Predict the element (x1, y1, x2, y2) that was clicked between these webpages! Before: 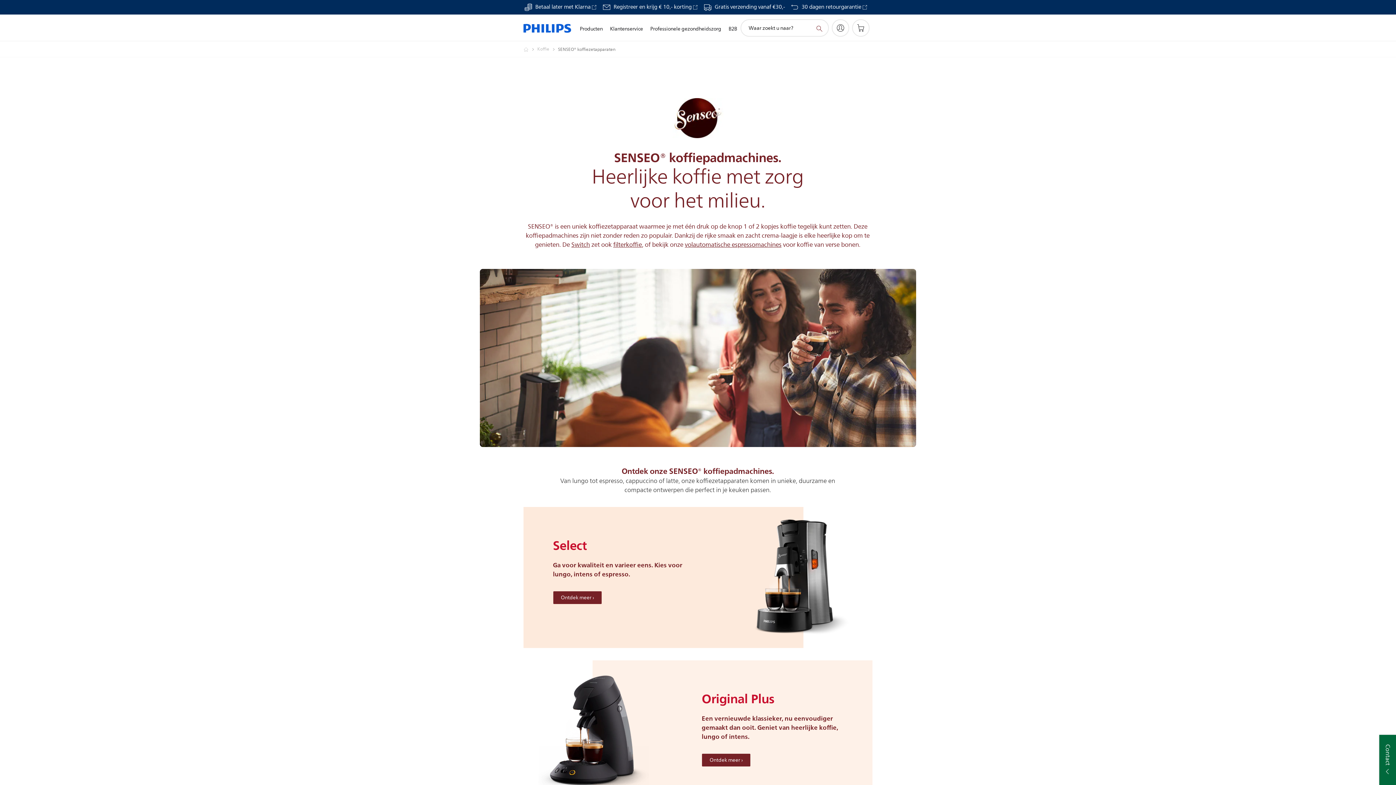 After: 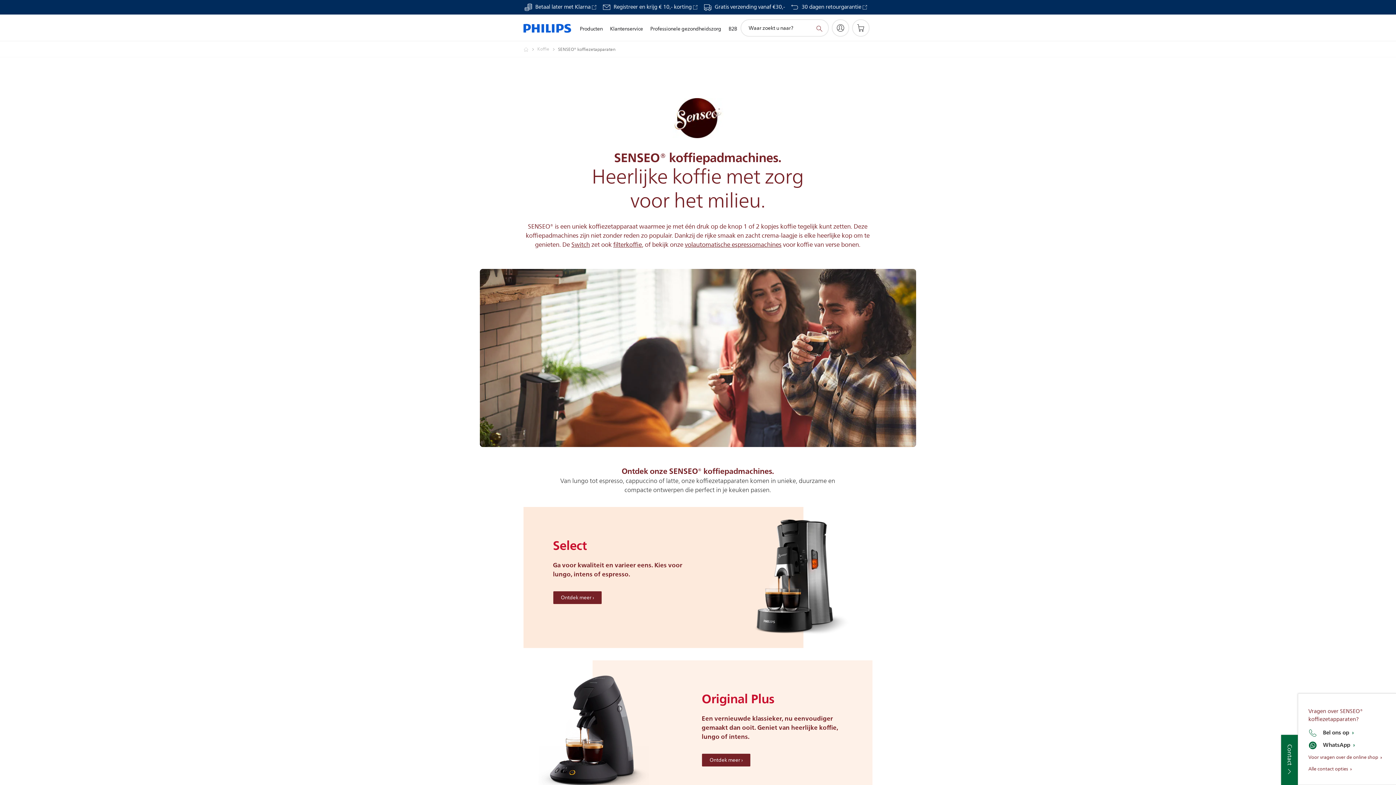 Action: label: Contact bbox: (1379, 735, 1396, 785)